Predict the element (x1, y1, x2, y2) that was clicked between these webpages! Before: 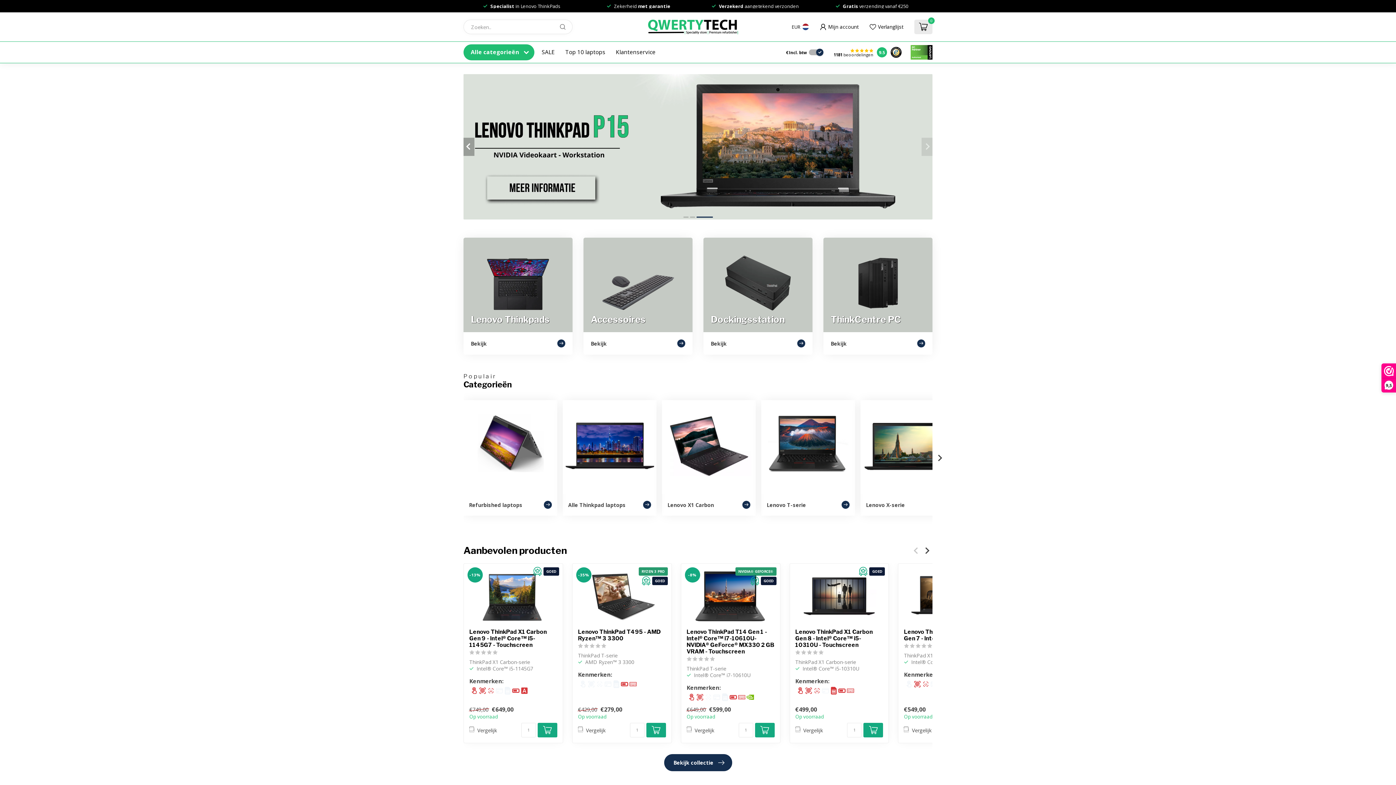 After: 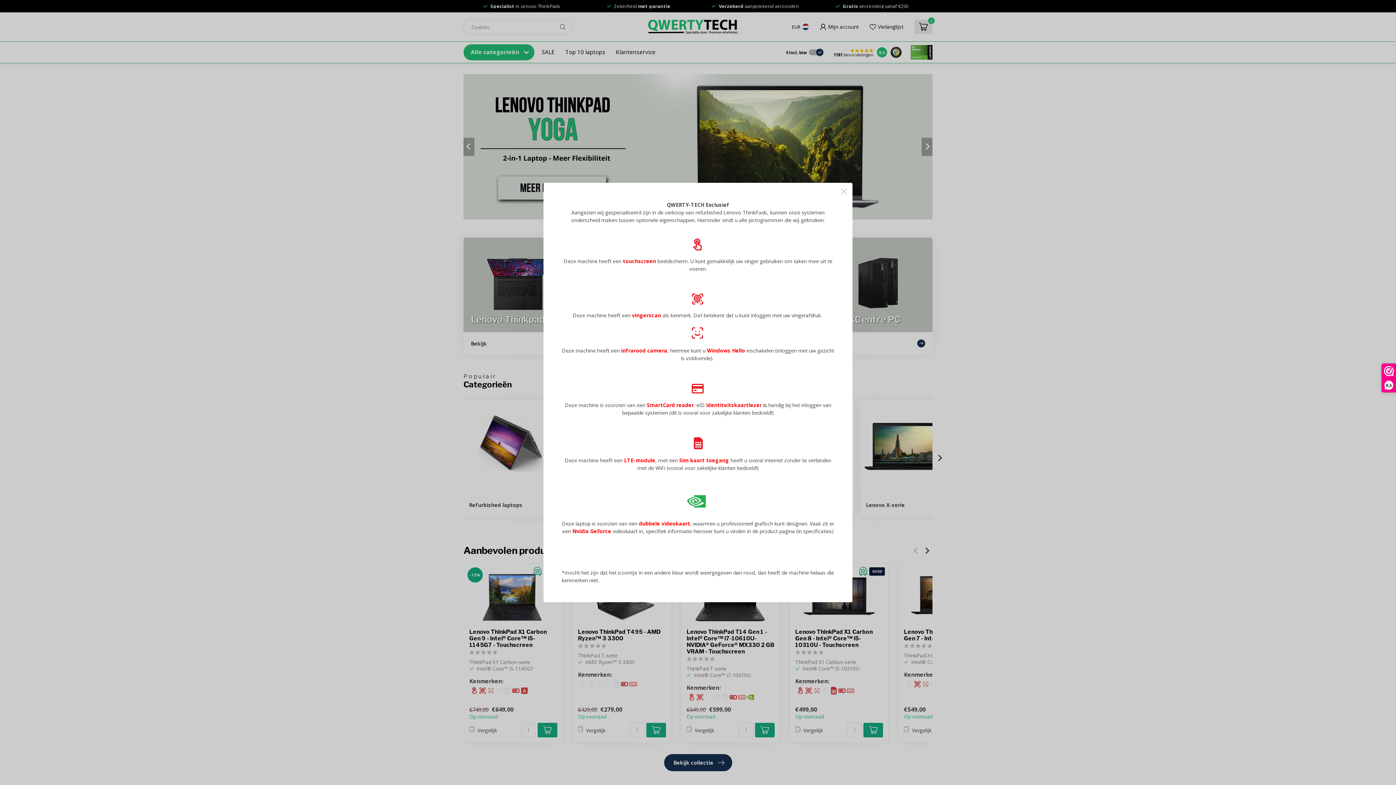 Action: bbox: (578, 678, 588, 689)